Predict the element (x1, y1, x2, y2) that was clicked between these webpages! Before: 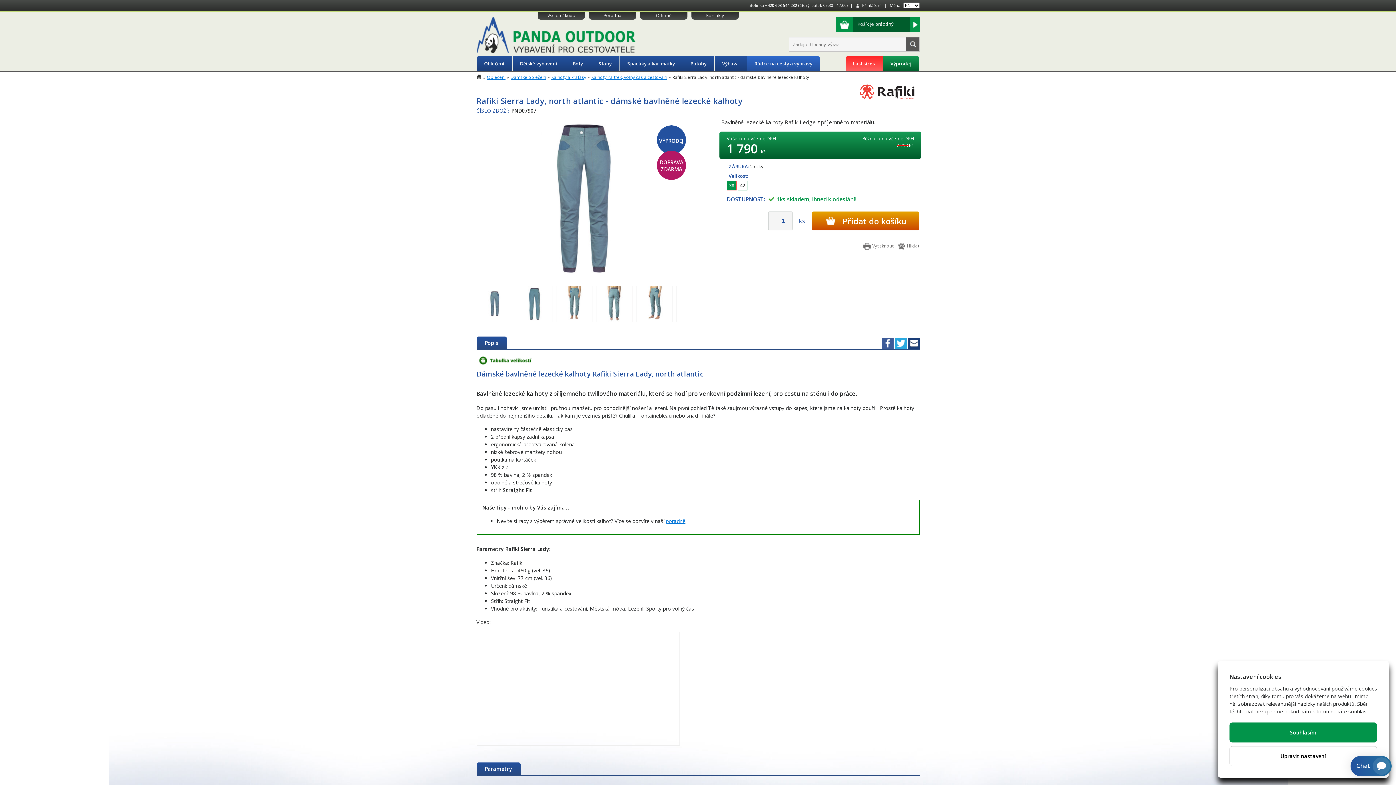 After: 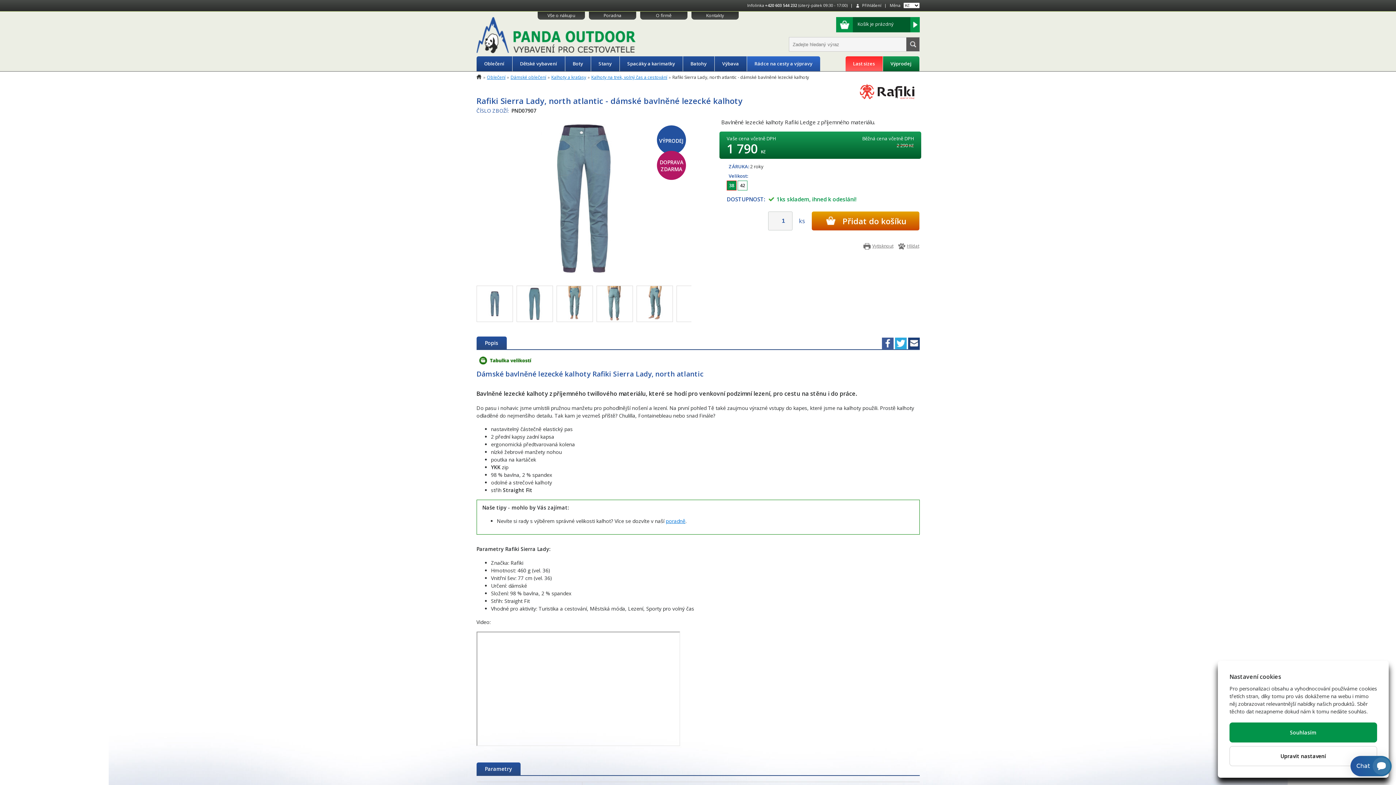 Action: bbox: (895, 339, 906, 346)